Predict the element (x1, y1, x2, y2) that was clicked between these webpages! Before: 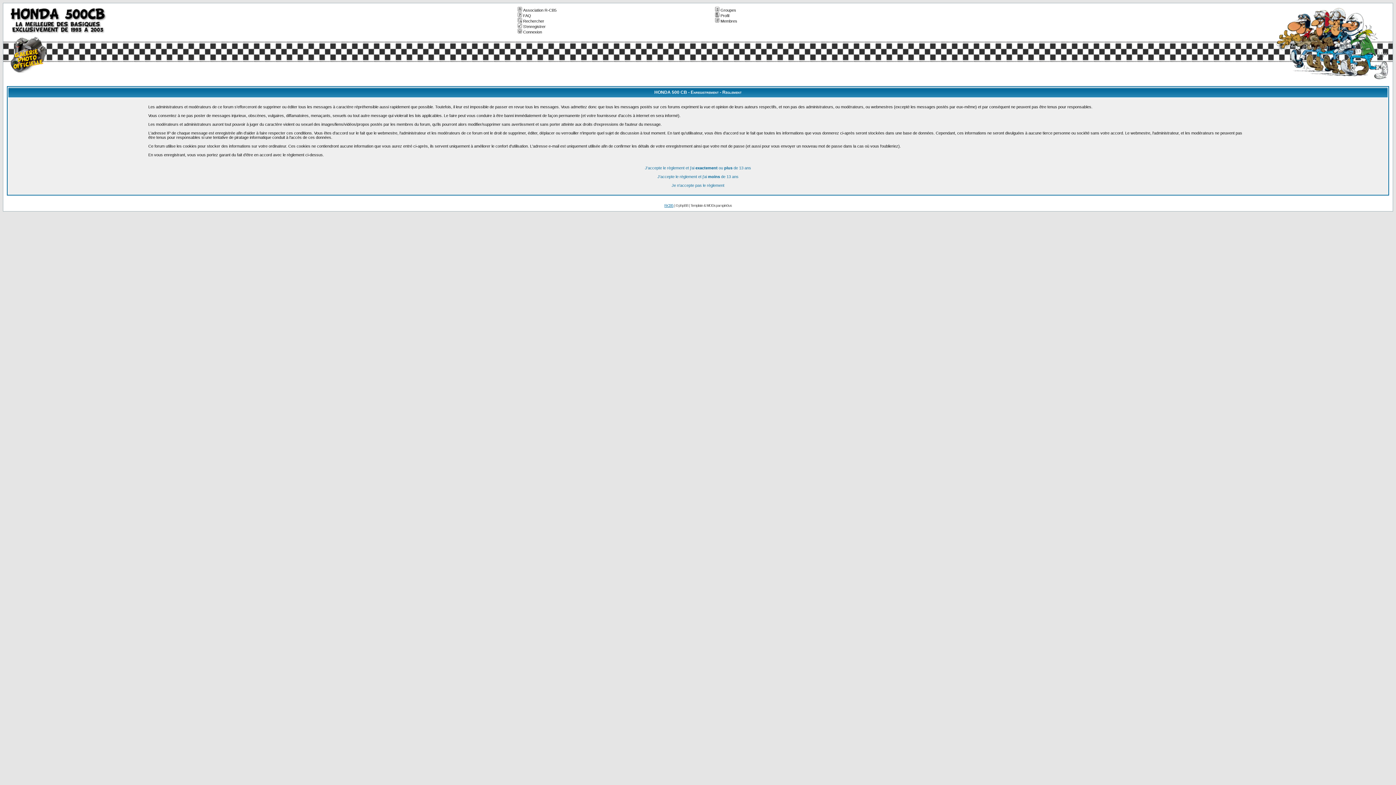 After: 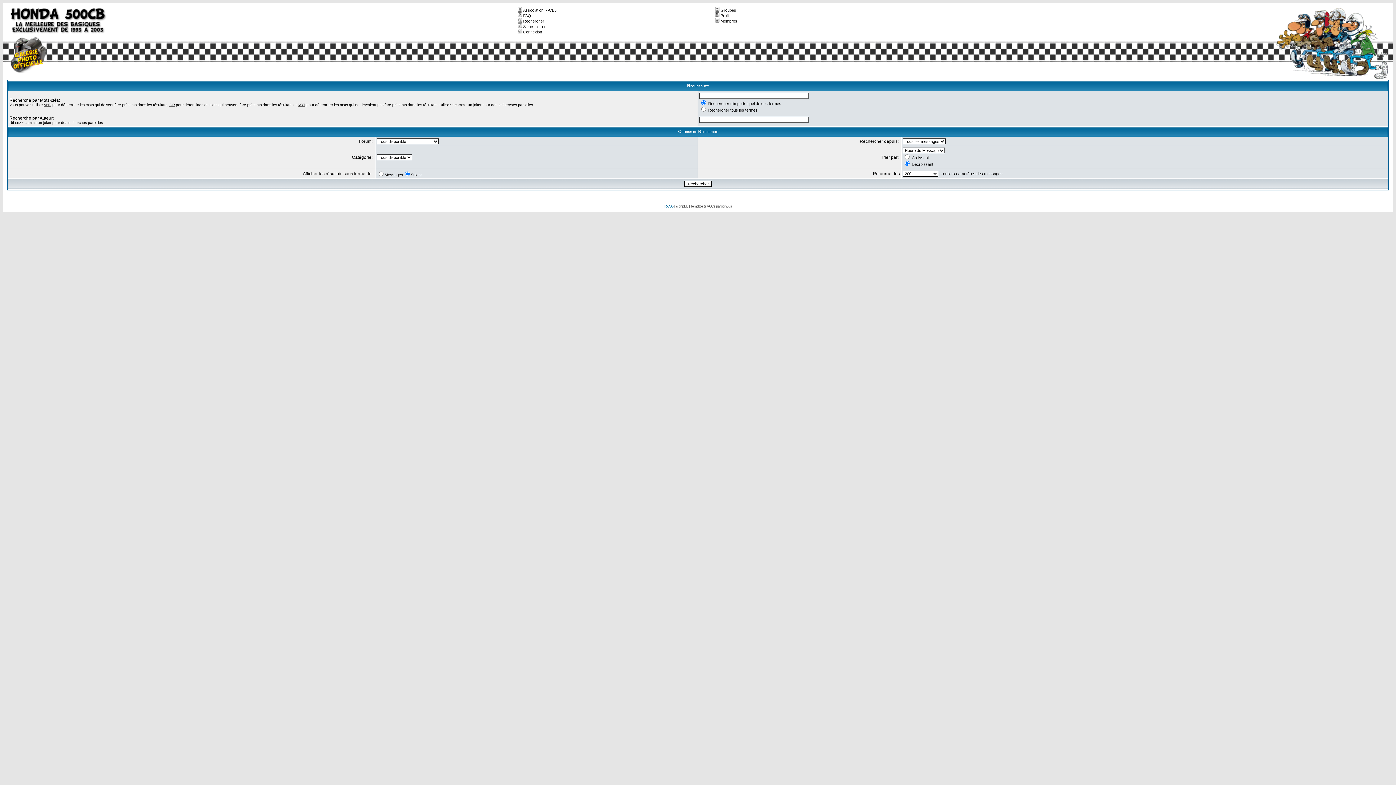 Action: label: Rechercher bbox: (516, 18, 544, 23)